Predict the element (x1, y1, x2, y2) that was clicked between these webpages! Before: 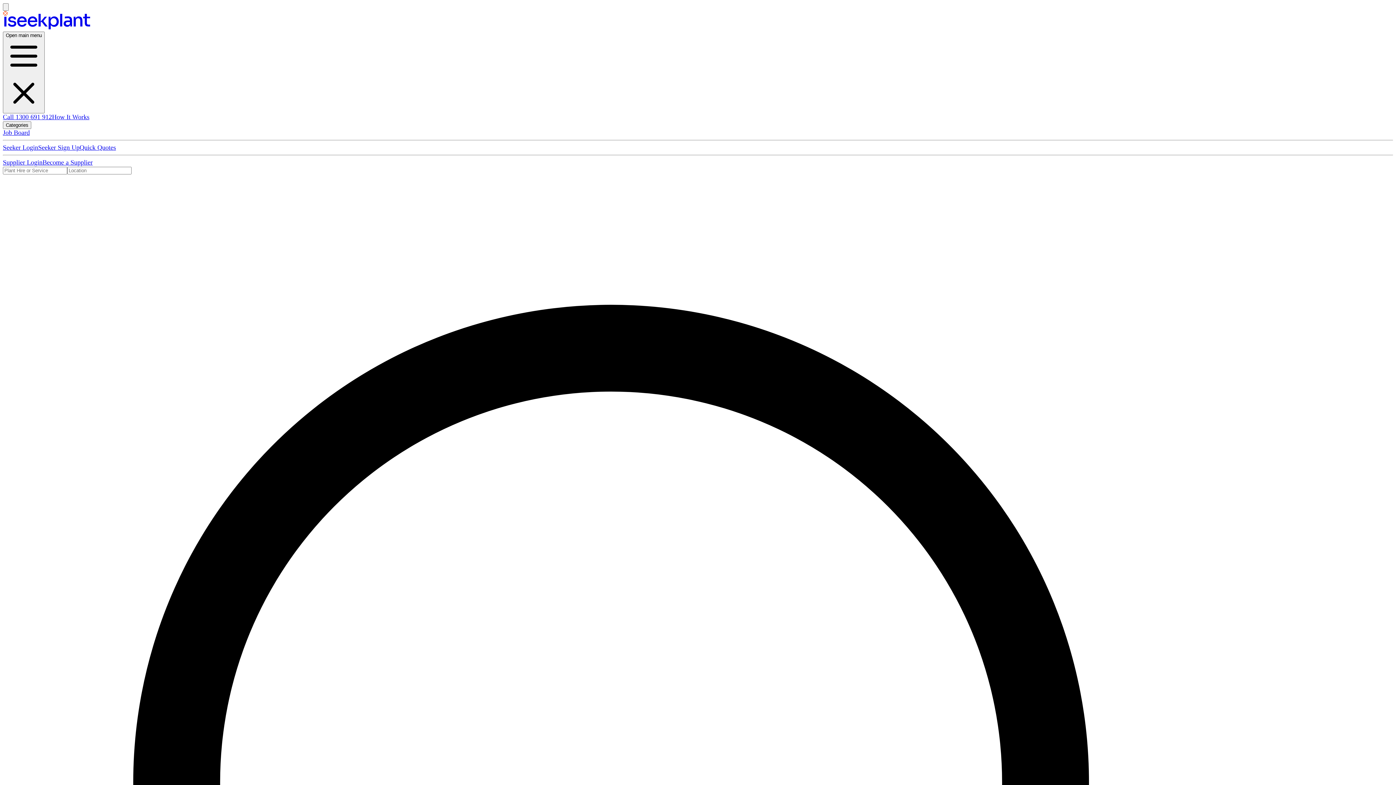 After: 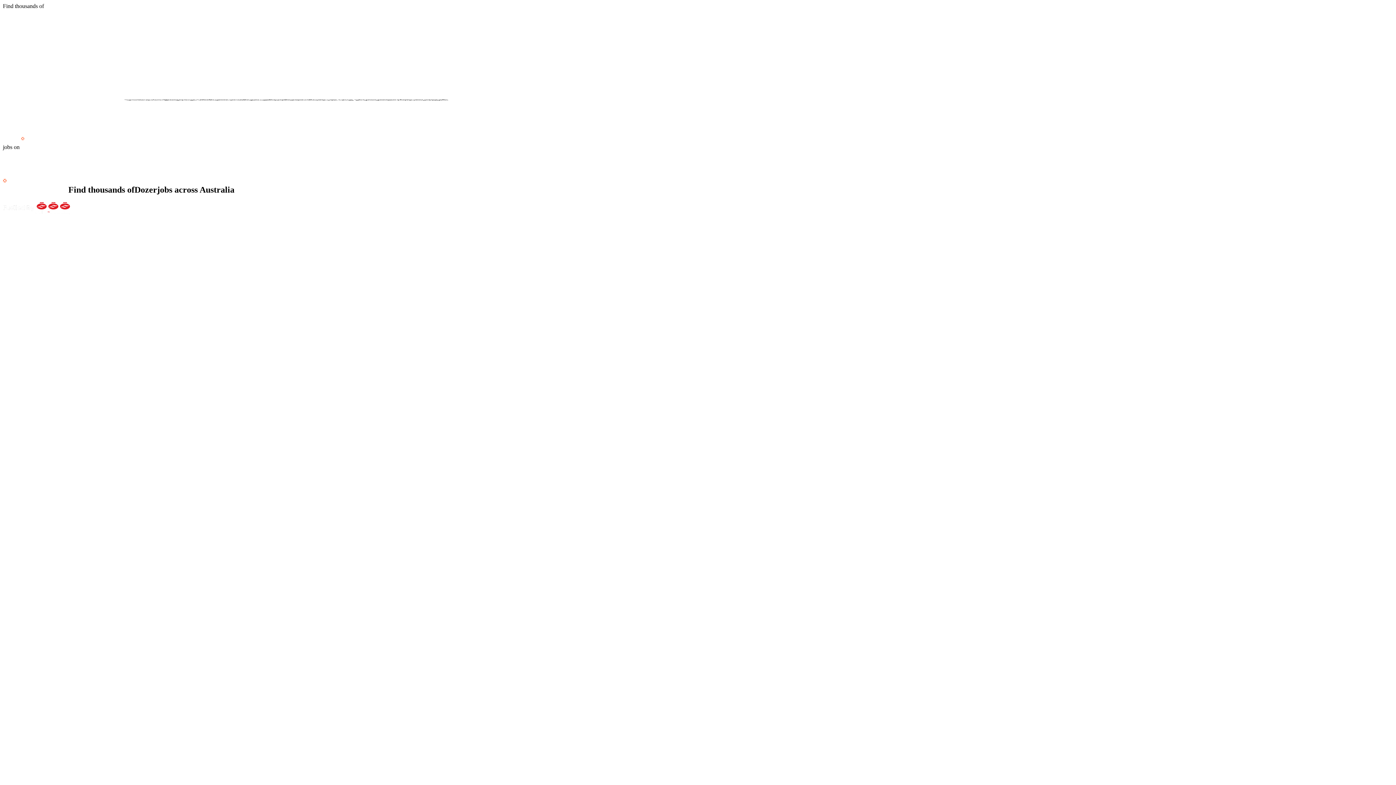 Action: label: Job Board bbox: (2, 129, 29, 136)